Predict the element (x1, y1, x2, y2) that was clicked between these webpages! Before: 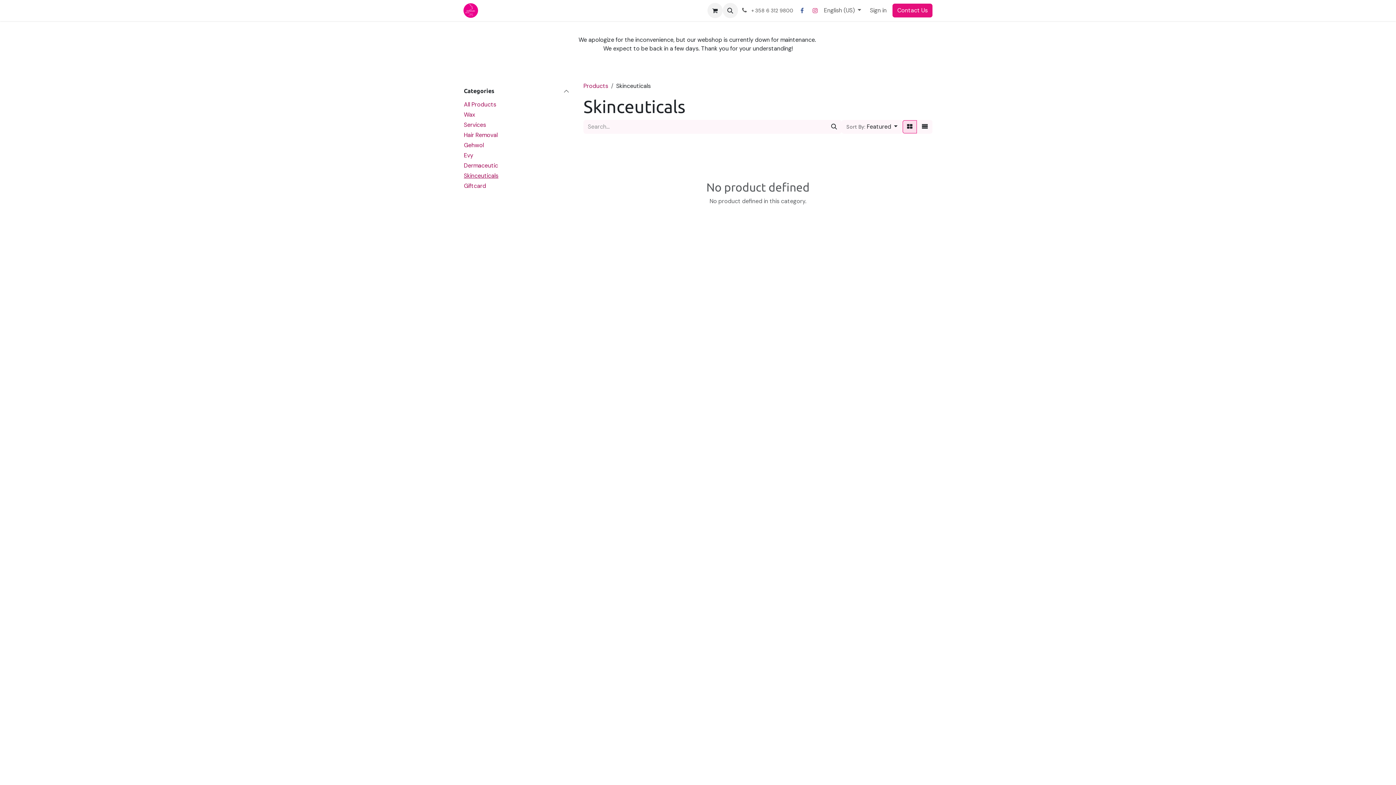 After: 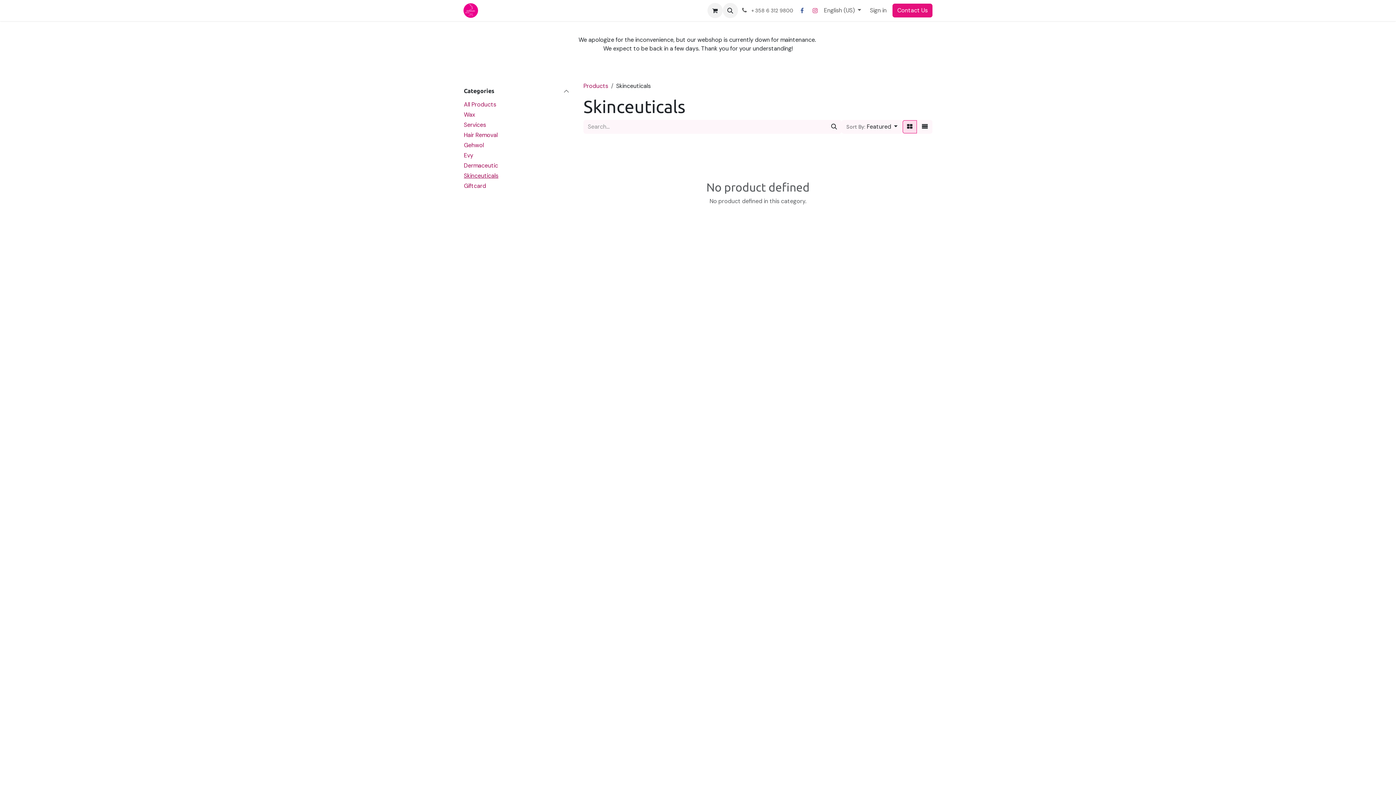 Action: bbox: (508, 3, 553, 17) label: Our Services 